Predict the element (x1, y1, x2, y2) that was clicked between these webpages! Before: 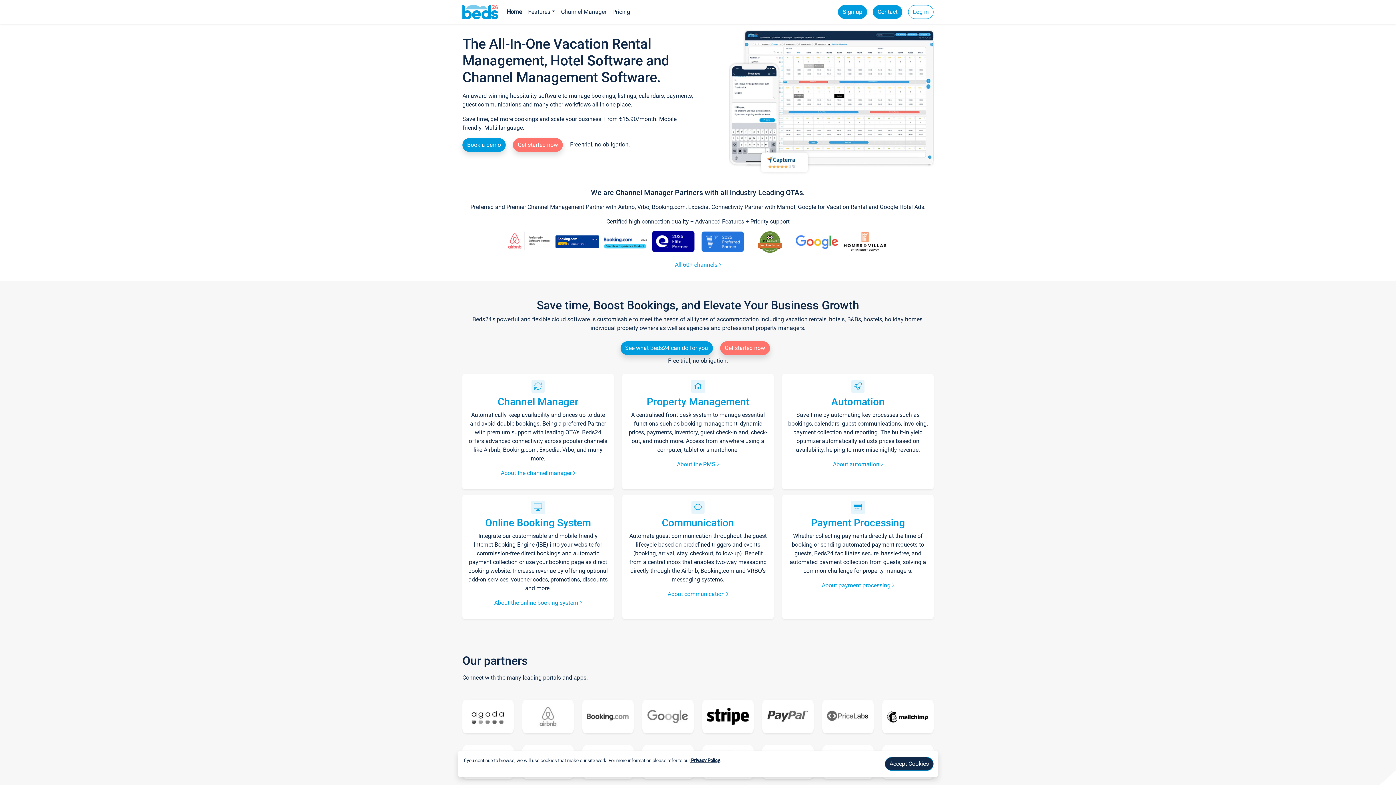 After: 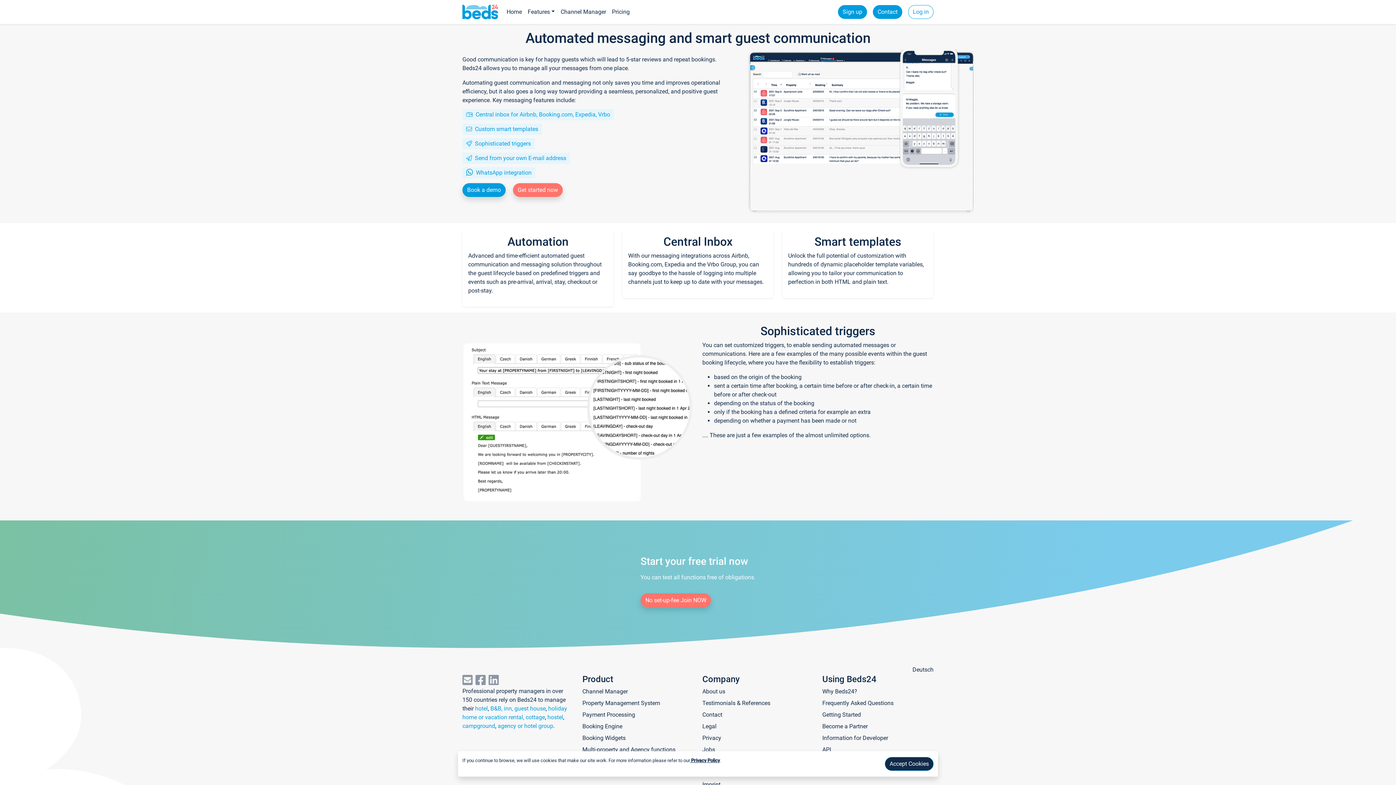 Action: label: Communication bbox: (662, 516, 734, 528)